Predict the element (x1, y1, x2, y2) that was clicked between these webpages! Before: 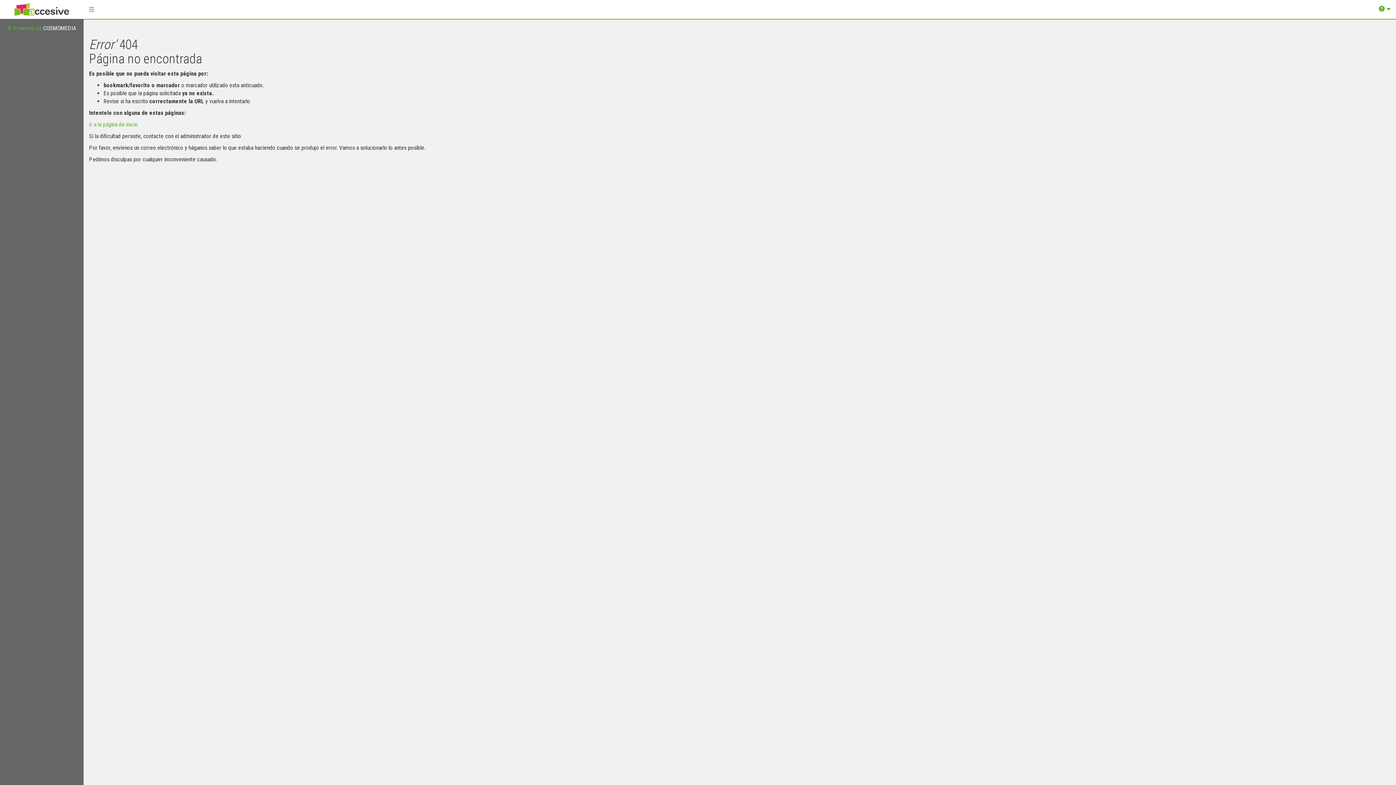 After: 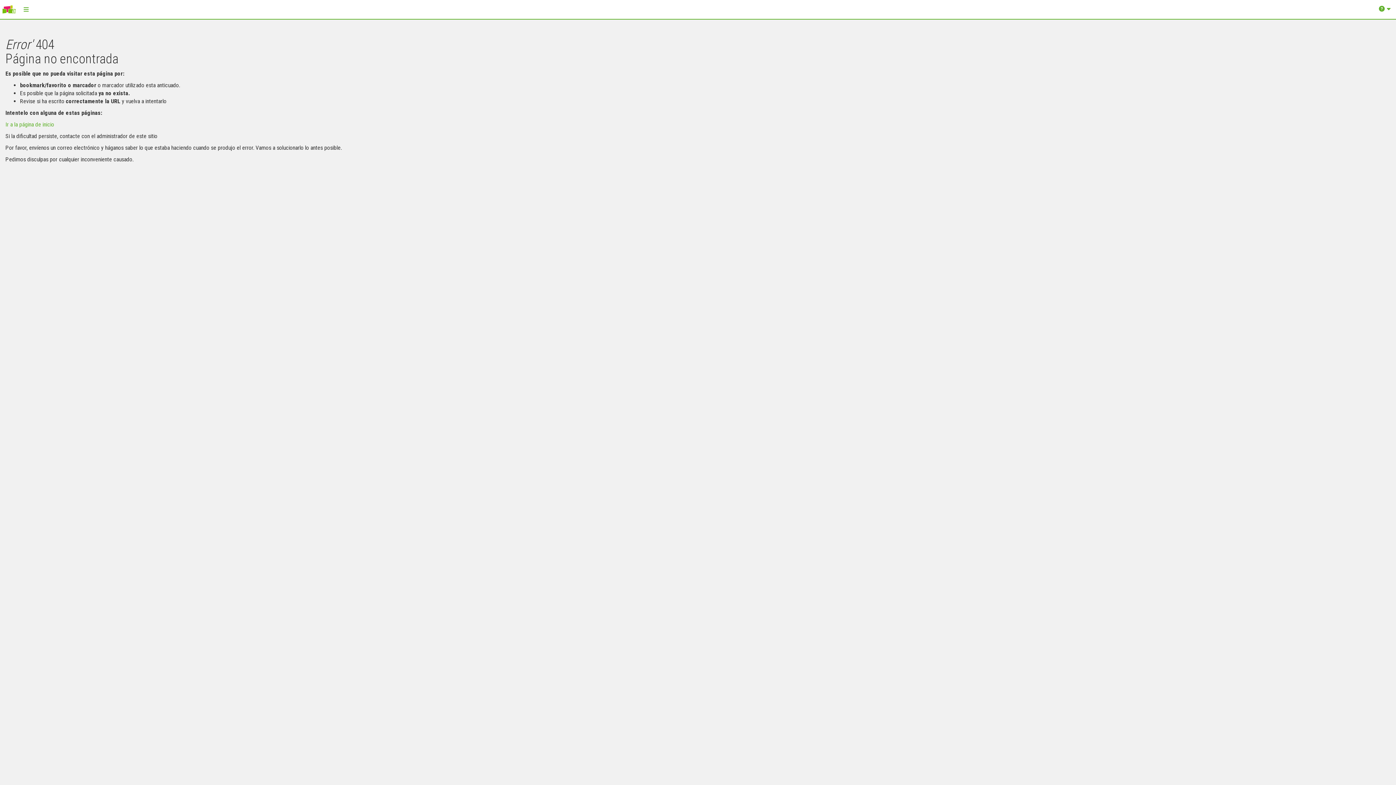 Action: label: Toggle navigation bbox: (83, 0, 99, 18)